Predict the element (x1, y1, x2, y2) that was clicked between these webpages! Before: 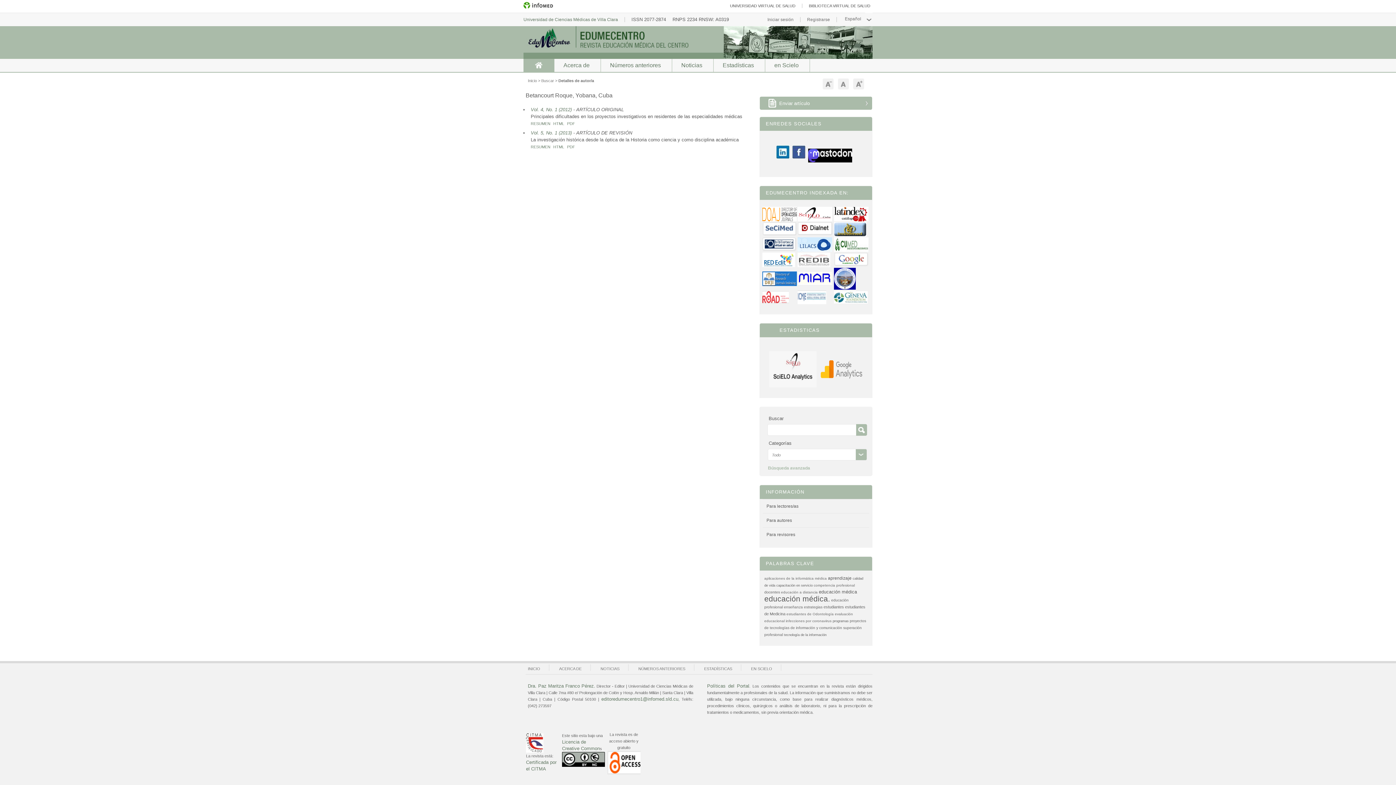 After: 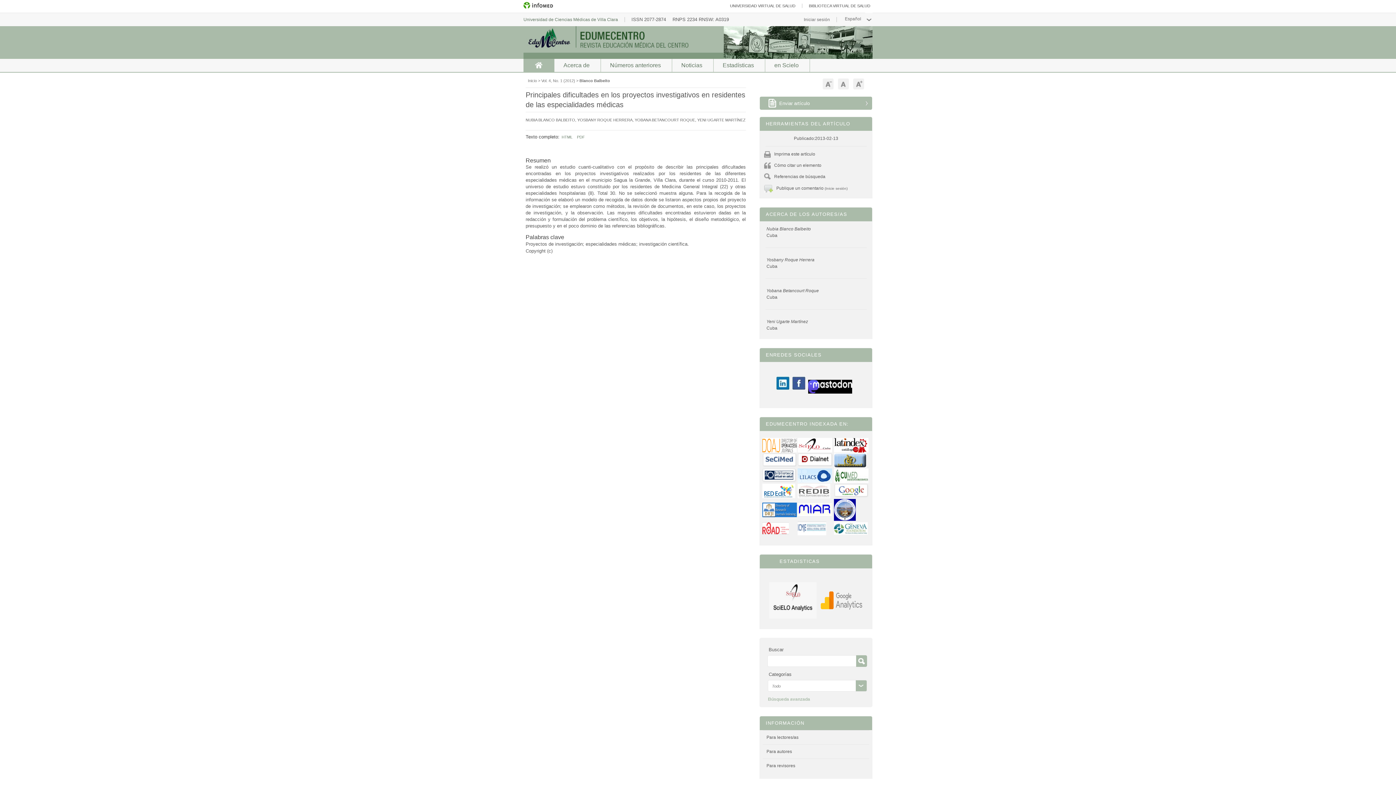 Action: bbox: (530, 121, 550, 125) label: RESUMEN